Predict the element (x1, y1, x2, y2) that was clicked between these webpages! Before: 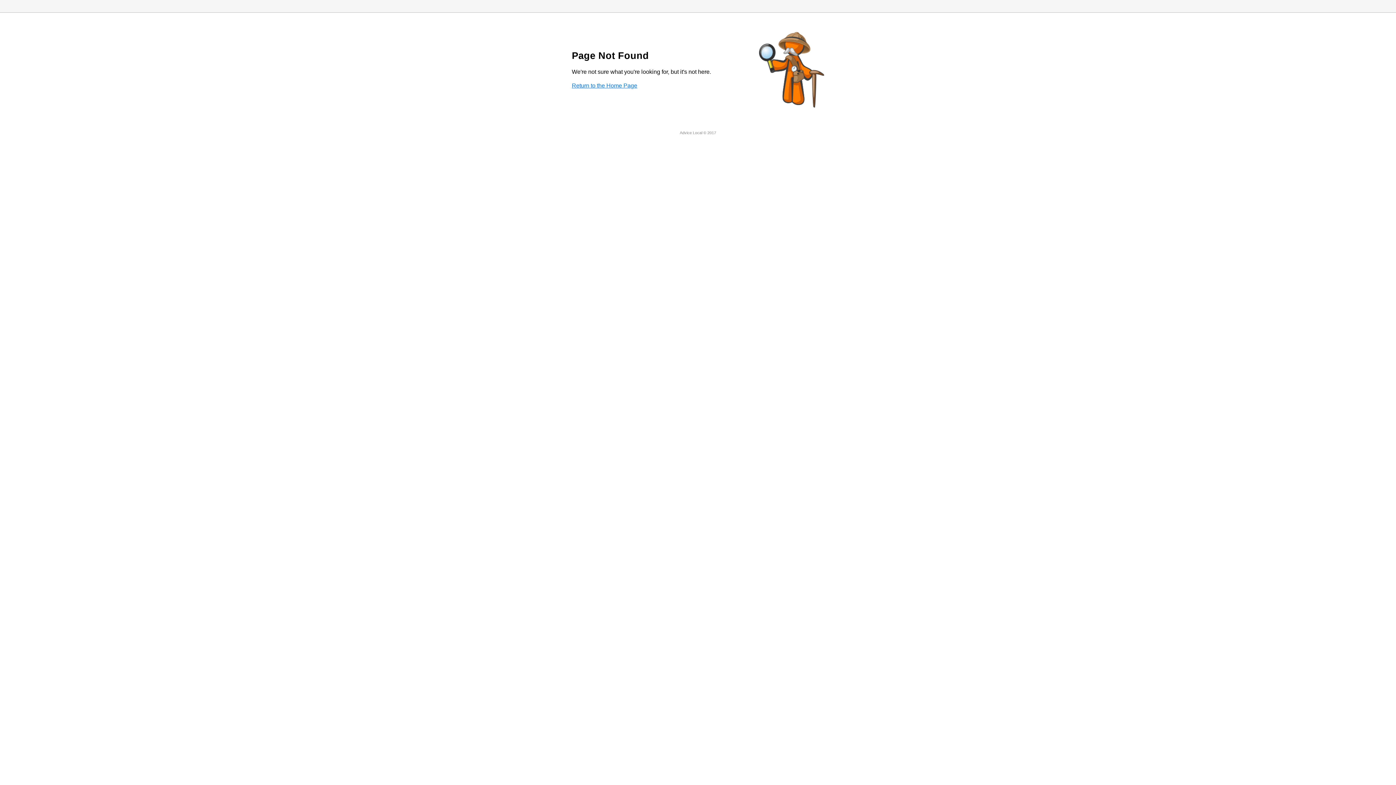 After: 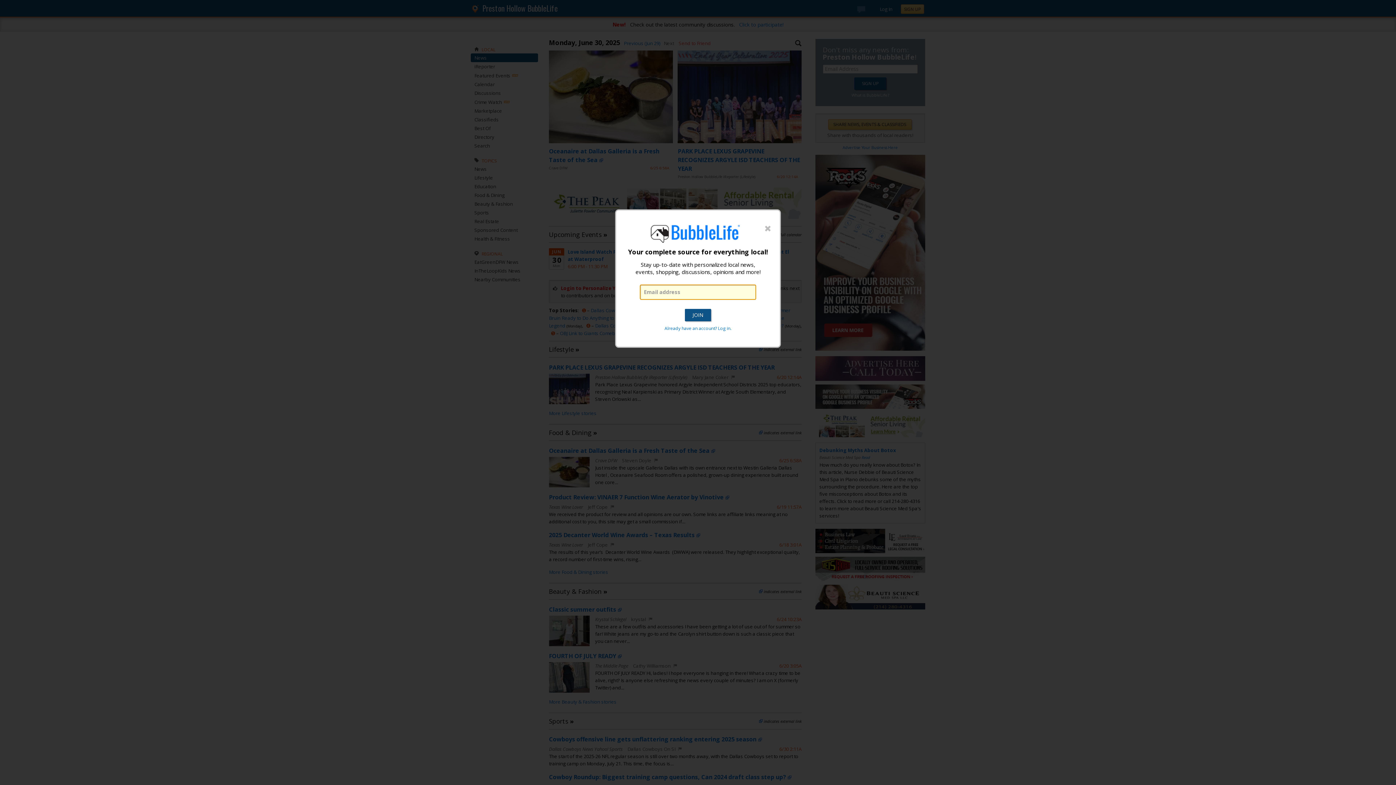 Action: label: Return to the Home Page bbox: (572, 82, 637, 88)